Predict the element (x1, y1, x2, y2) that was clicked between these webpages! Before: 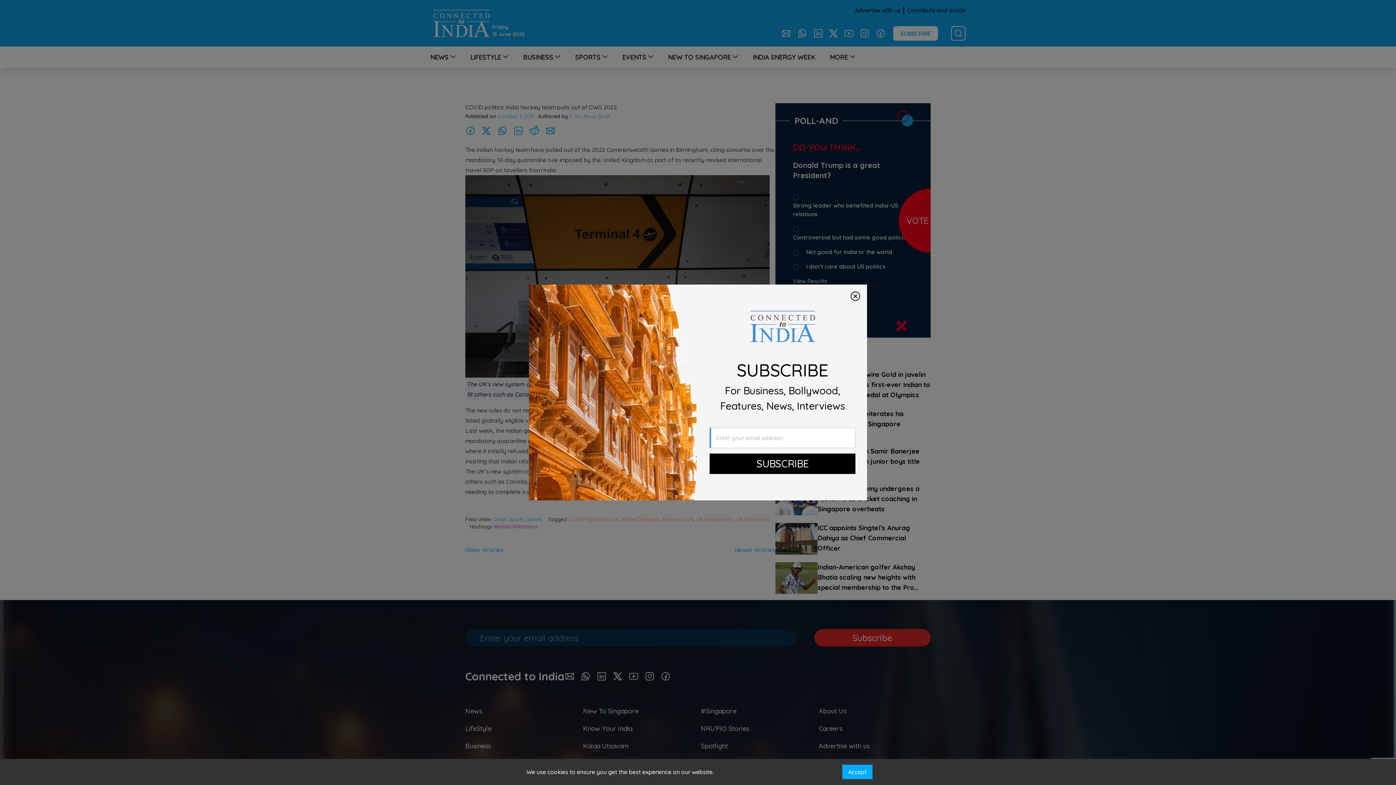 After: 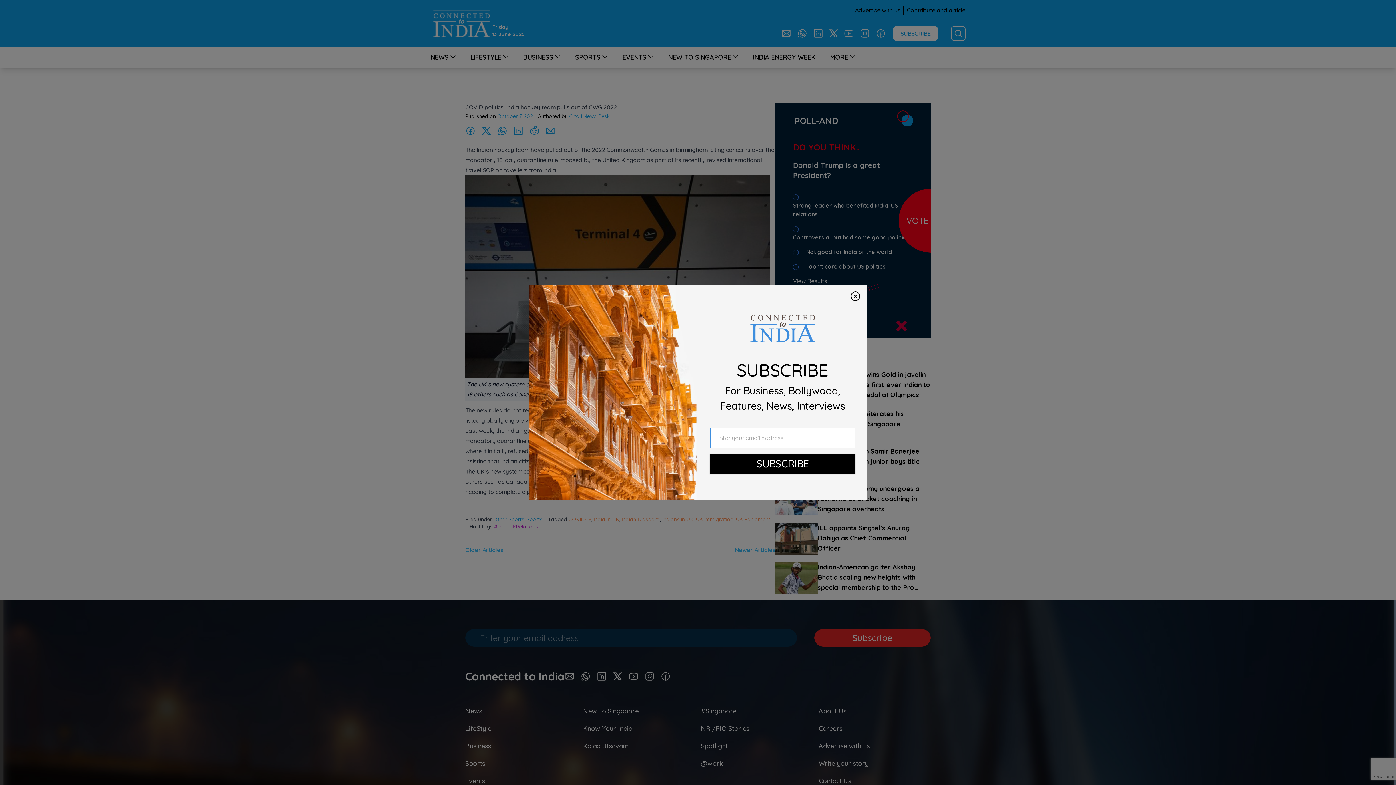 Action: bbox: (842, 765, 872, 779) label: Accept